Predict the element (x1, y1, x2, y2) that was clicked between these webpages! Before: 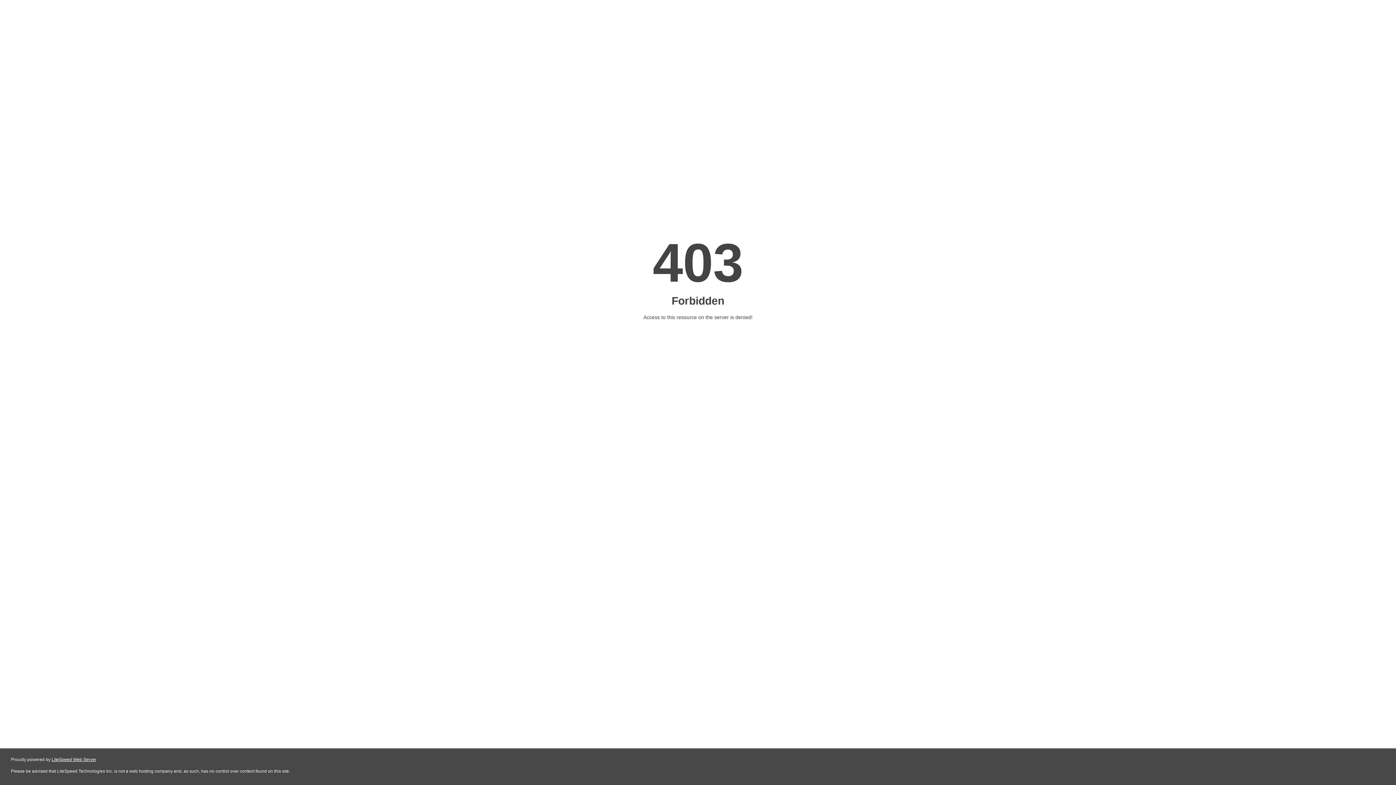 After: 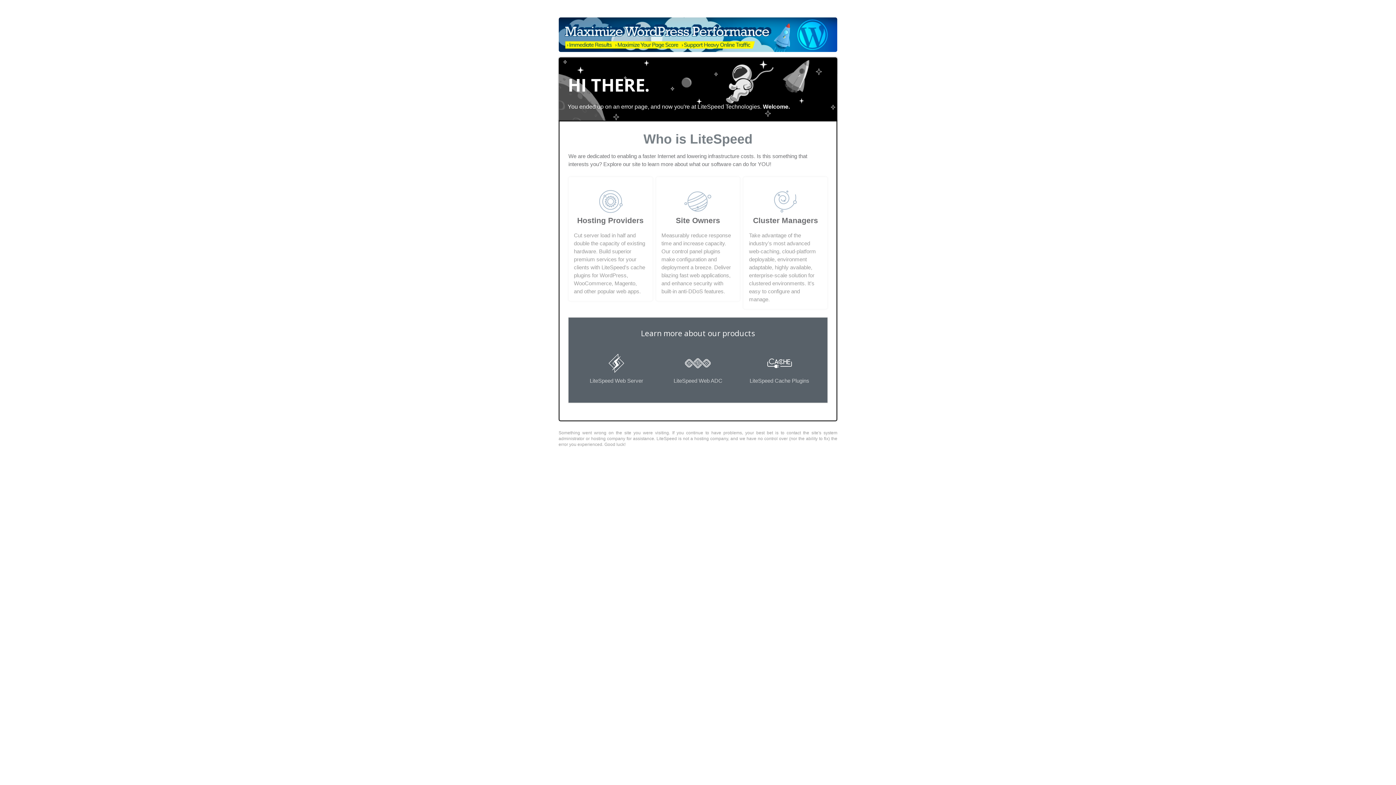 Action: bbox: (51, 757, 96, 762) label: LiteSpeed Web Server